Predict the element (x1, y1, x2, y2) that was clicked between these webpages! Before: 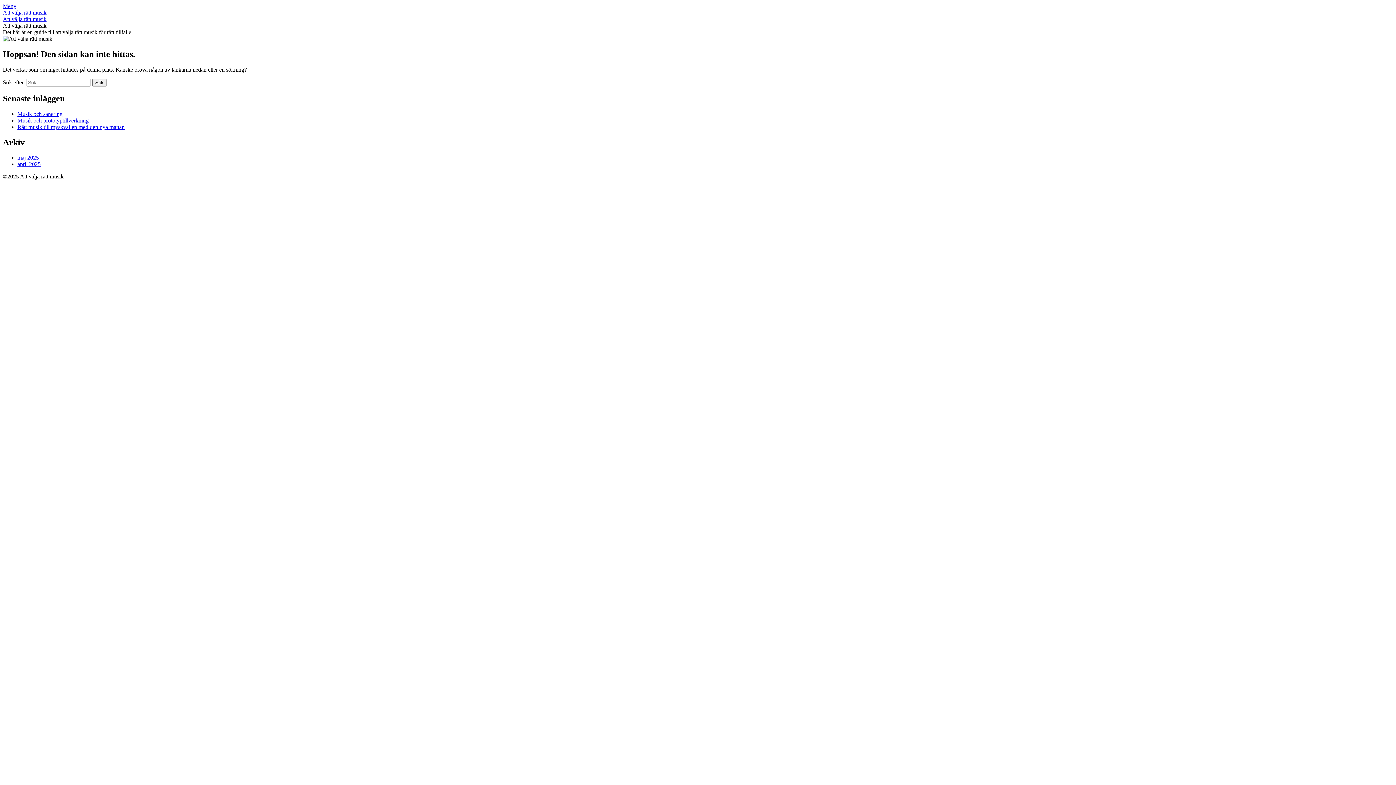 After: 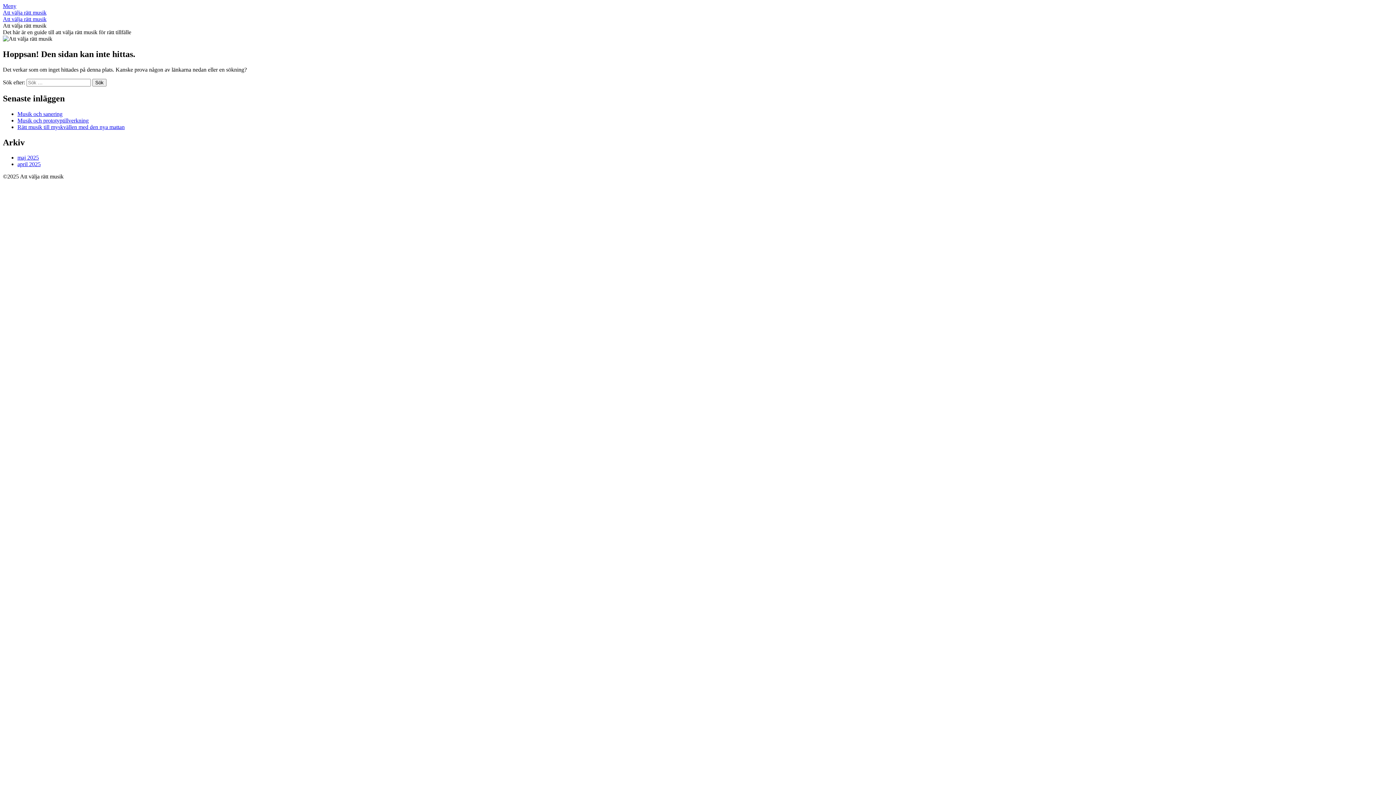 Action: bbox: (2, 2, 16, 9) label: Meny